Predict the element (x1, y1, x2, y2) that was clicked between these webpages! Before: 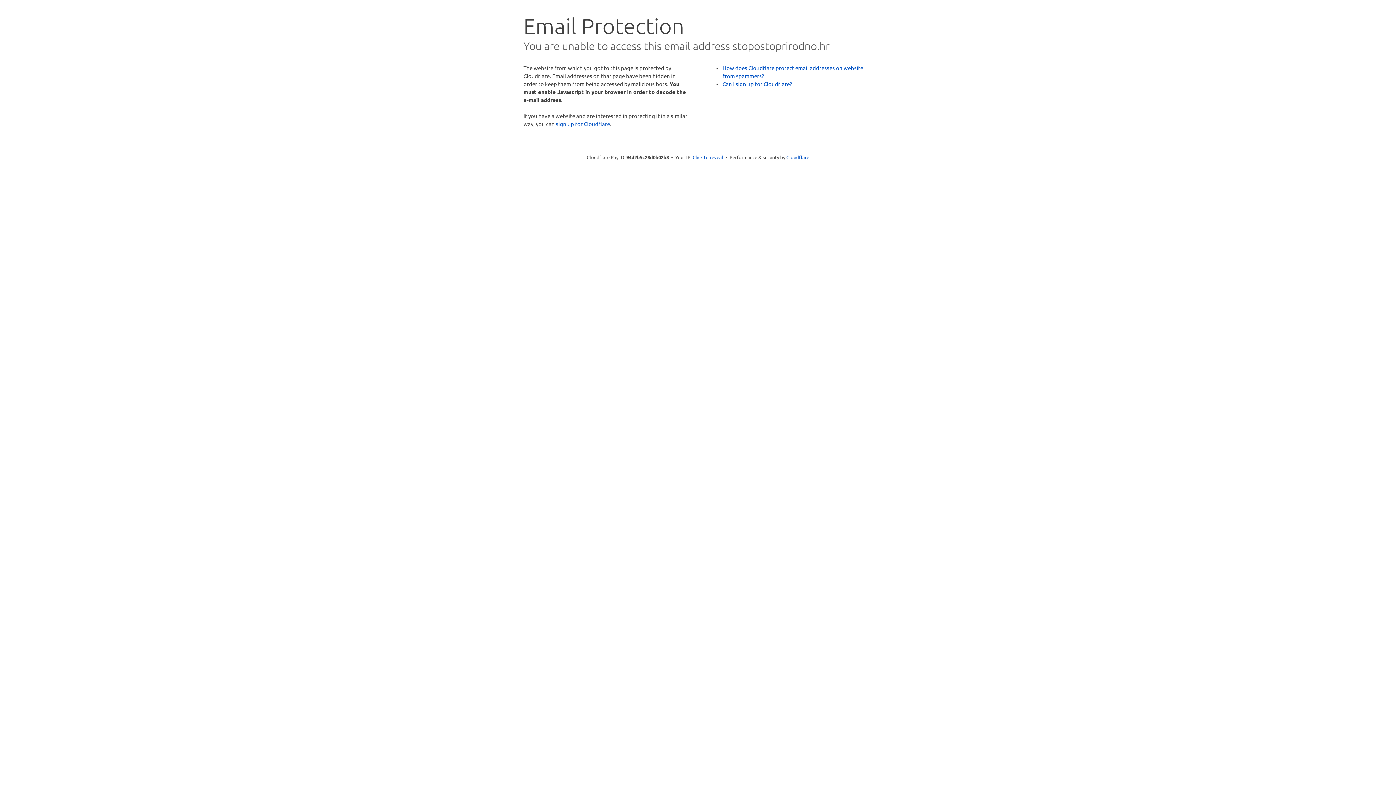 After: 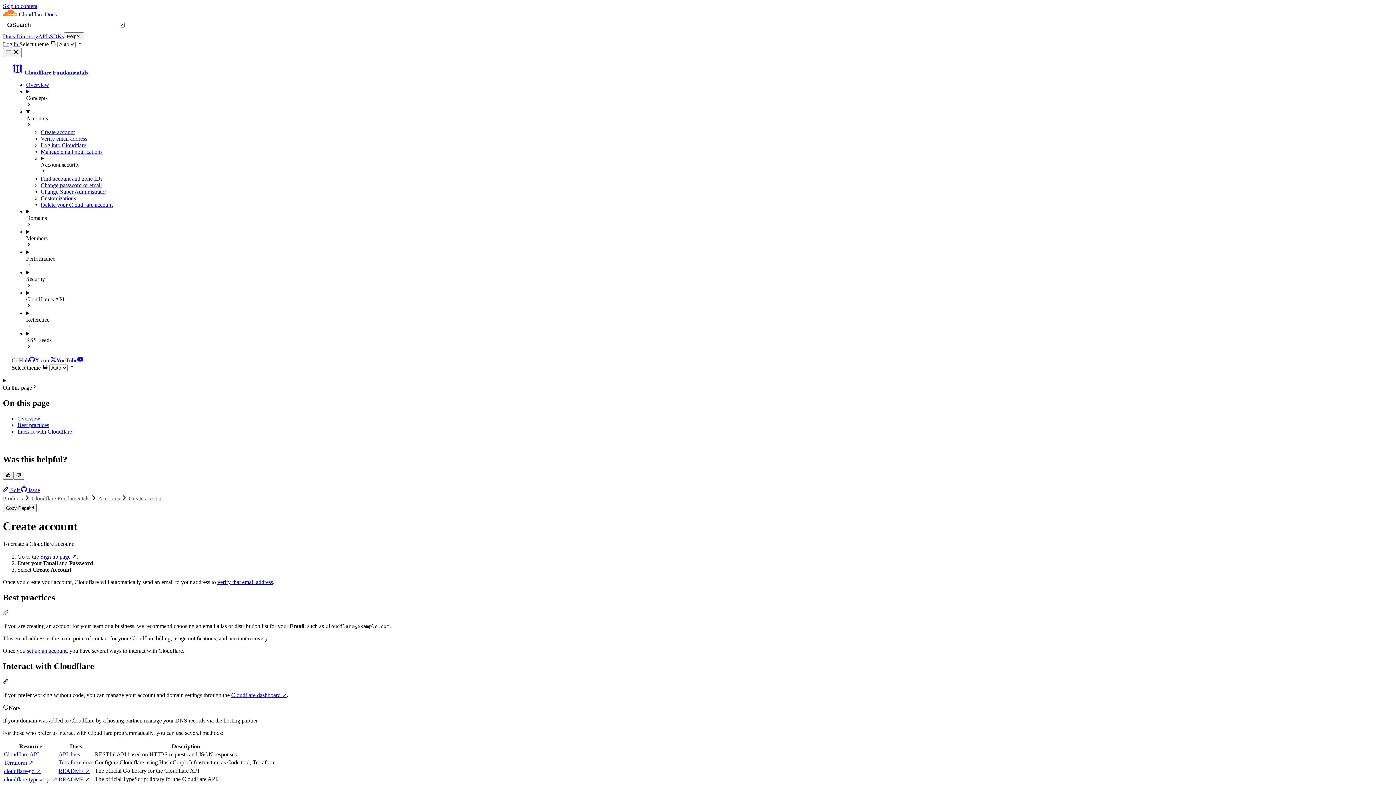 Action: bbox: (722, 80, 792, 87) label: Can I sign up for Cloudflare?